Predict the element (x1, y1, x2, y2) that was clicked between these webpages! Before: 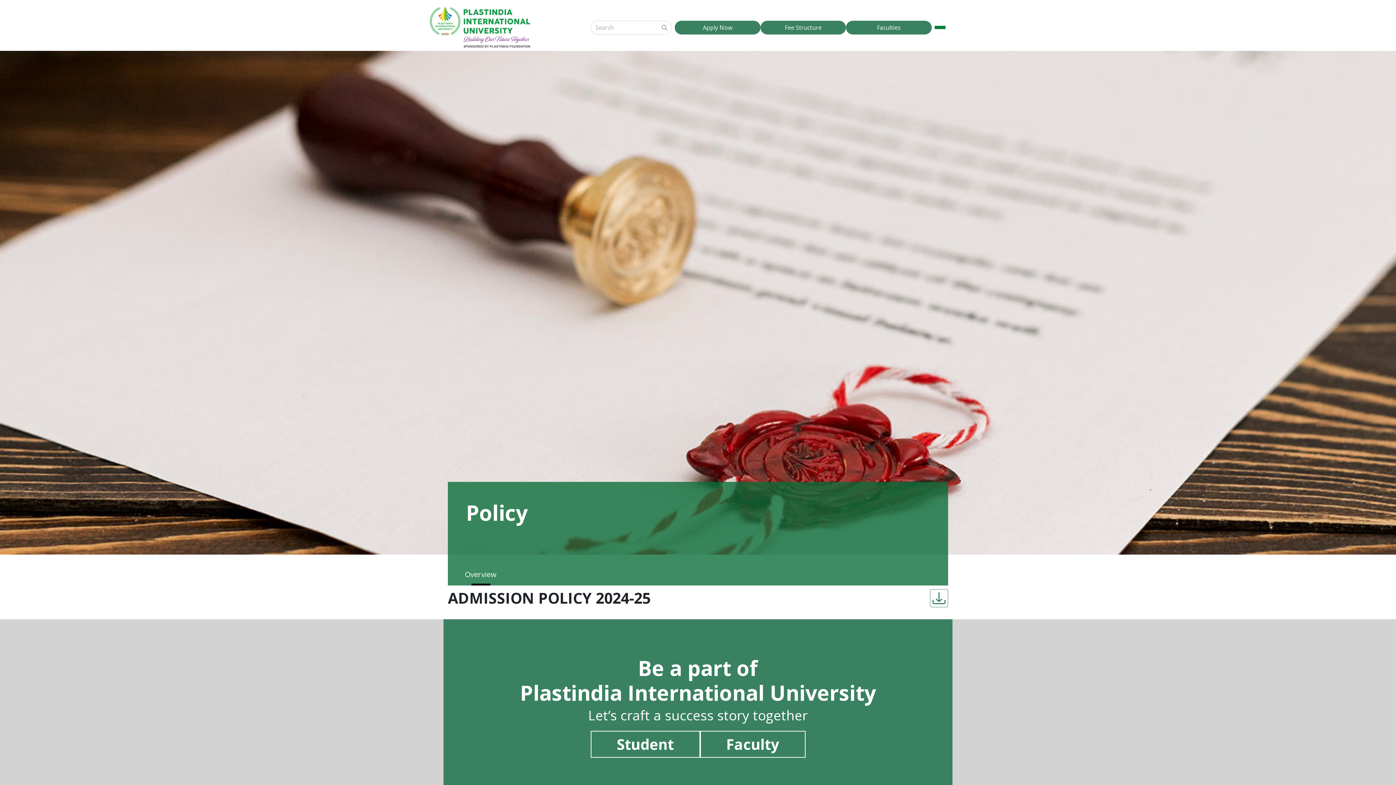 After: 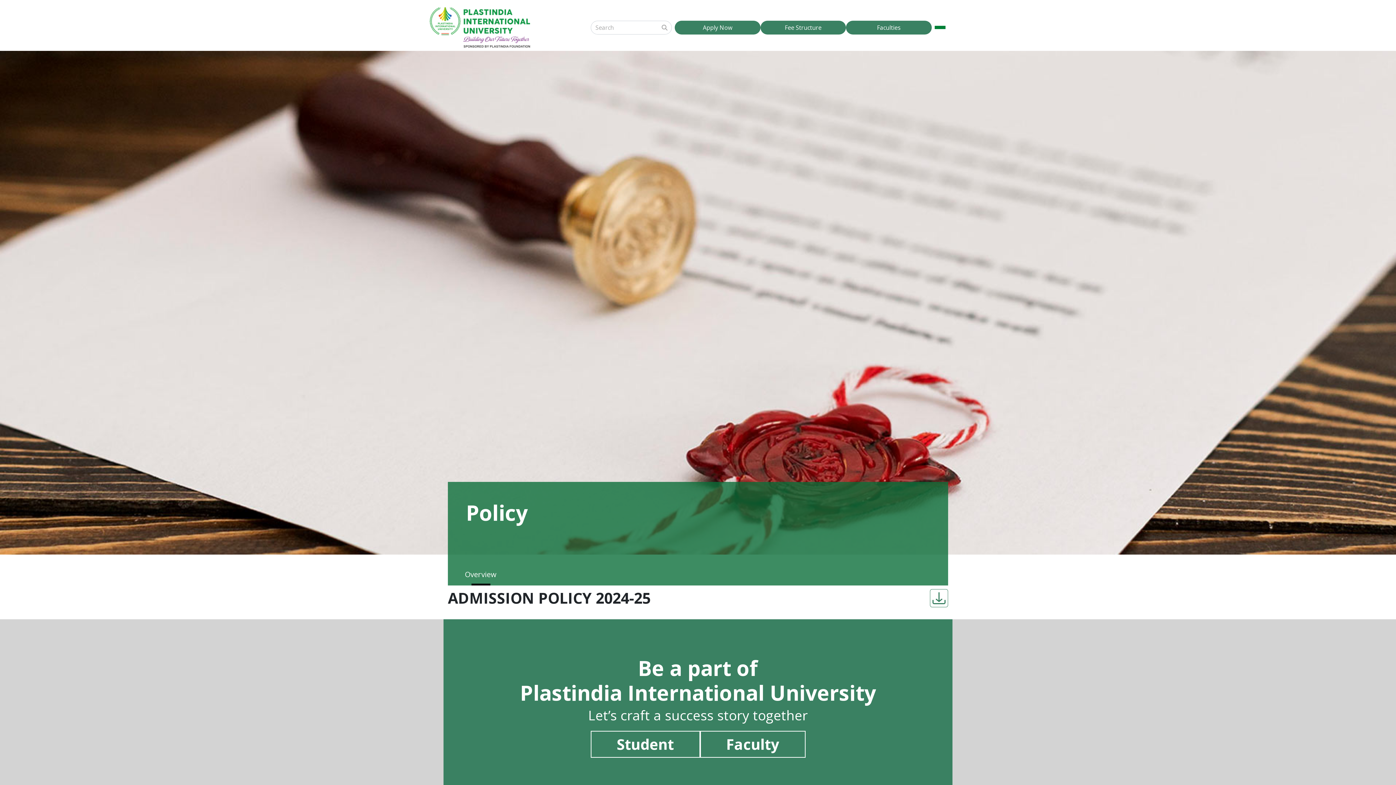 Action: label: Fee Structure bbox: (760, 20, 846, 34)